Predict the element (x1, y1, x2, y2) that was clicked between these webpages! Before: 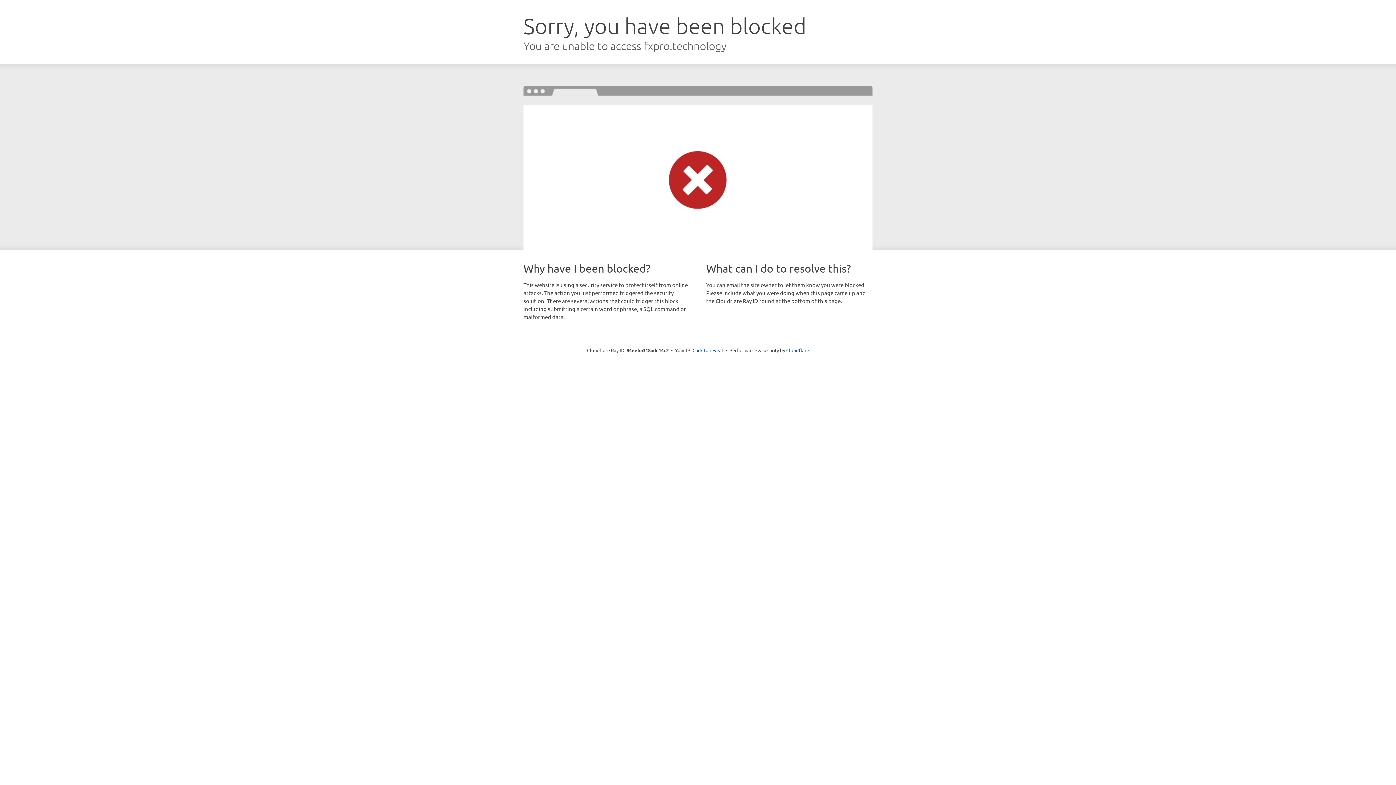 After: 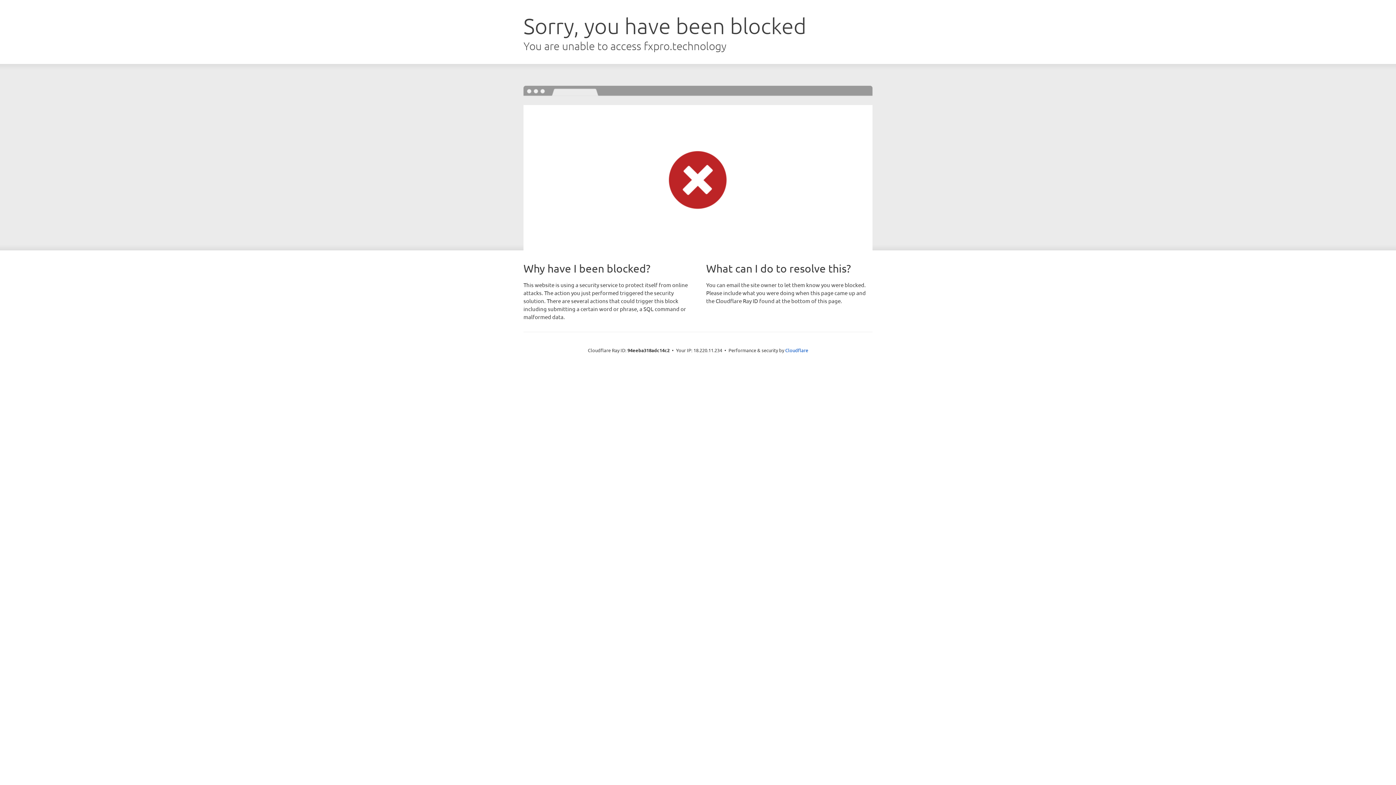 Action: label: Click to reveal bbox: (692, 346, 723, 353)